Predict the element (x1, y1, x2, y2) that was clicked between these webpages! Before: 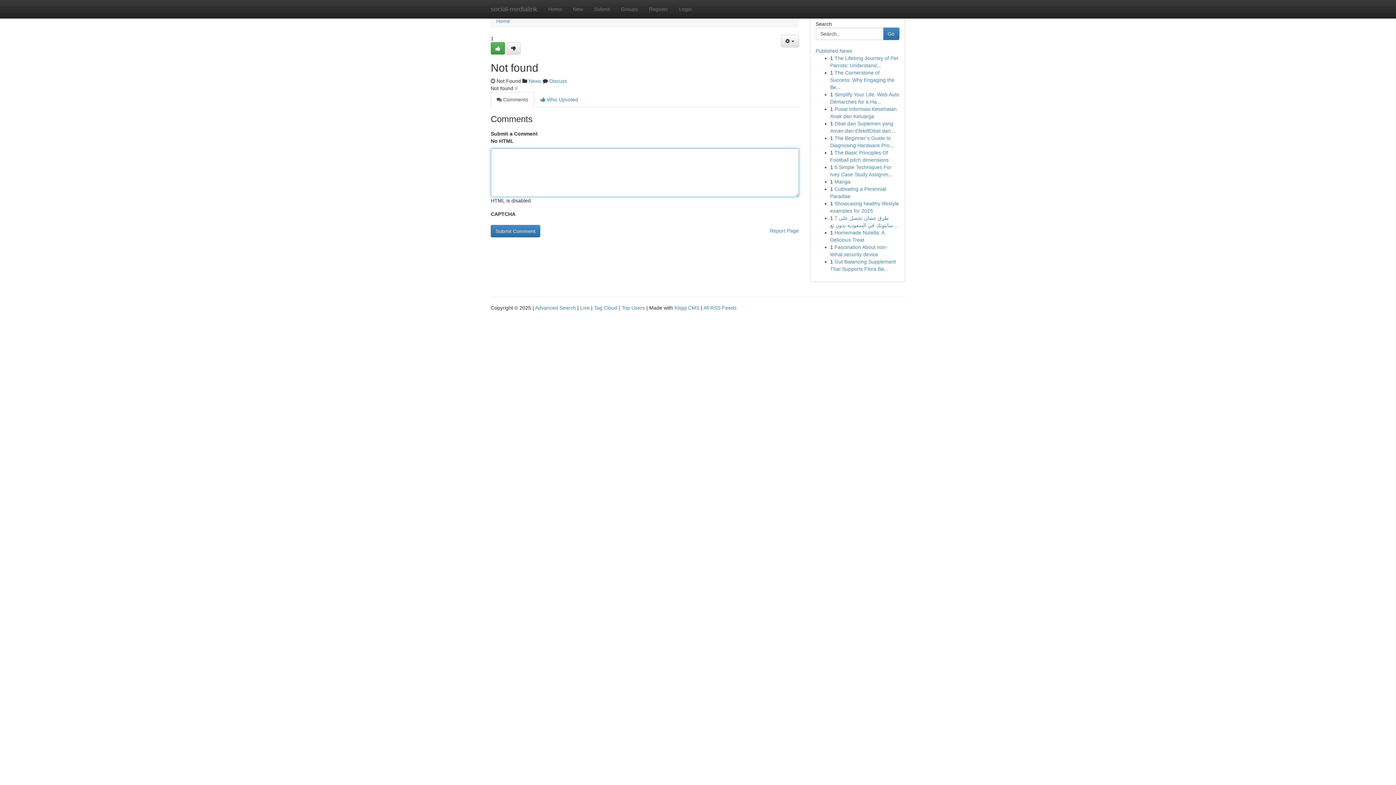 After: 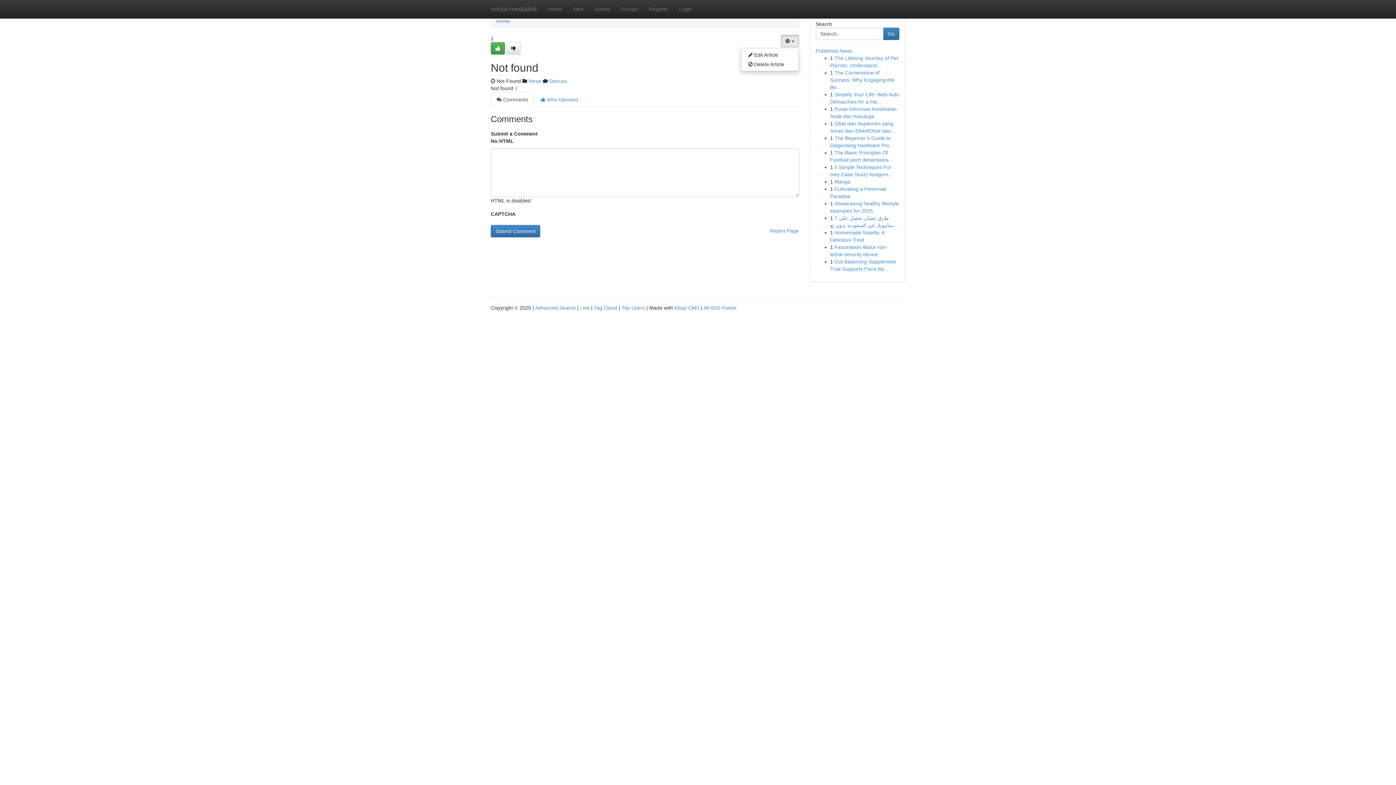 Action: label:   bbox: (780, 34, 799, 47)